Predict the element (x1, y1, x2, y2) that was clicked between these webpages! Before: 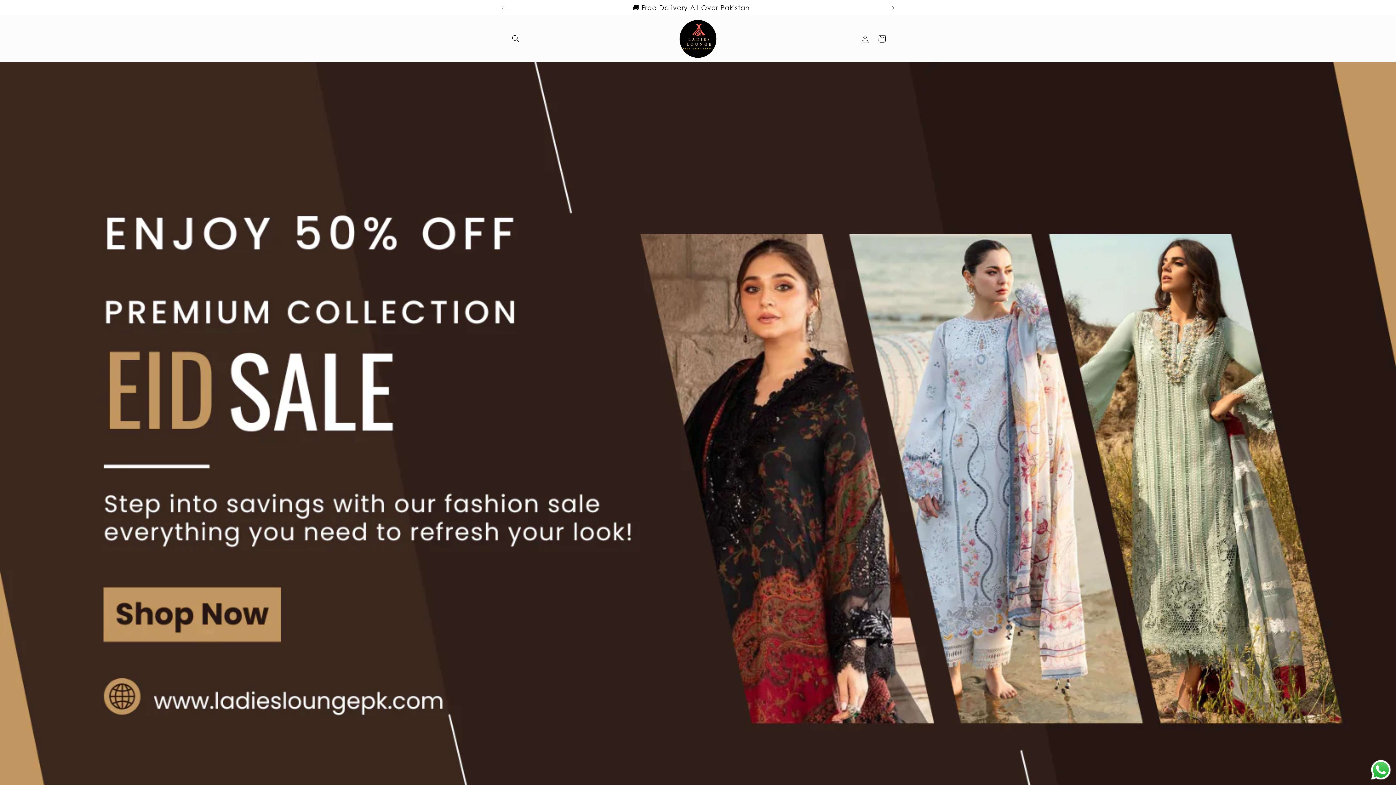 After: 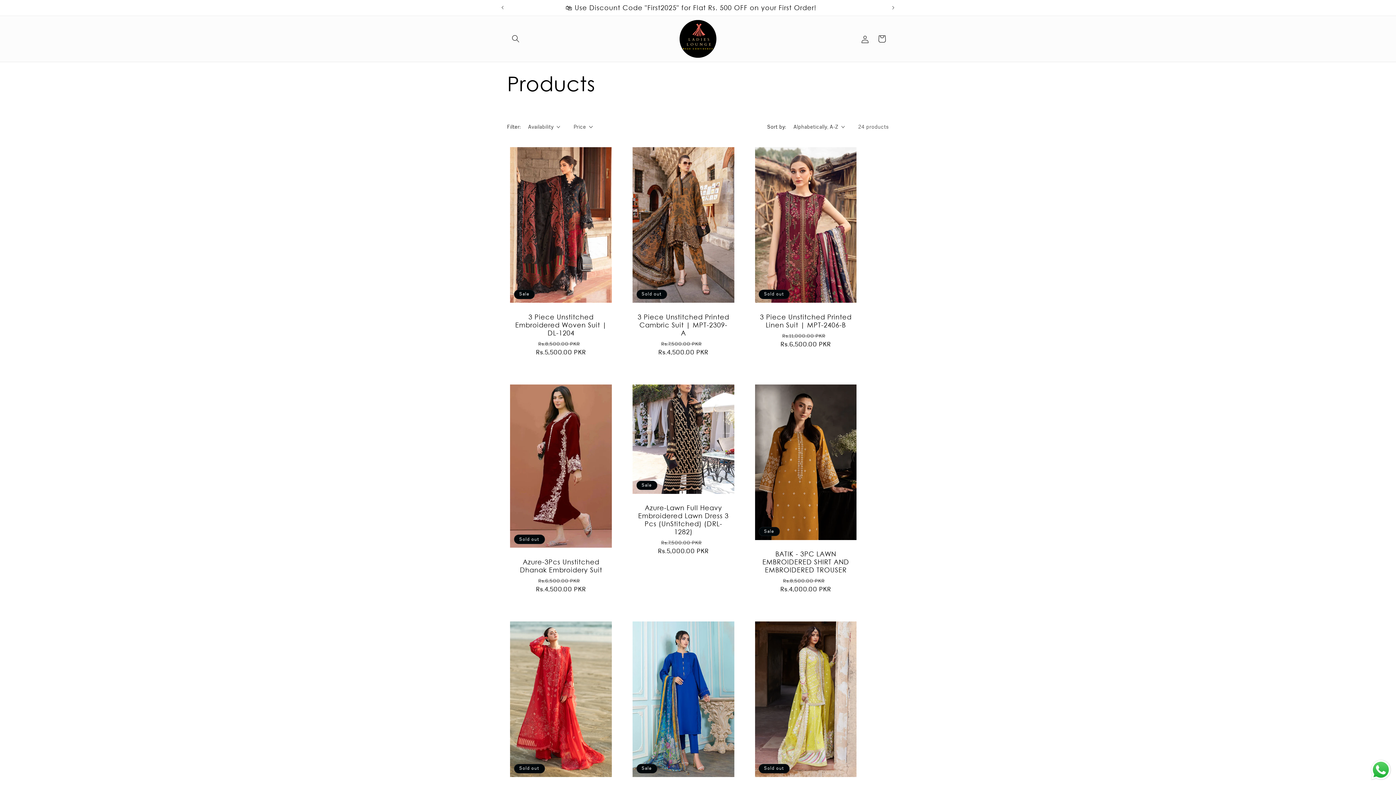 Action: label: ✨Eid Sale - Enjoy Upto 50% OFF on all products✨ bbox: (496, 0, 885, 15)